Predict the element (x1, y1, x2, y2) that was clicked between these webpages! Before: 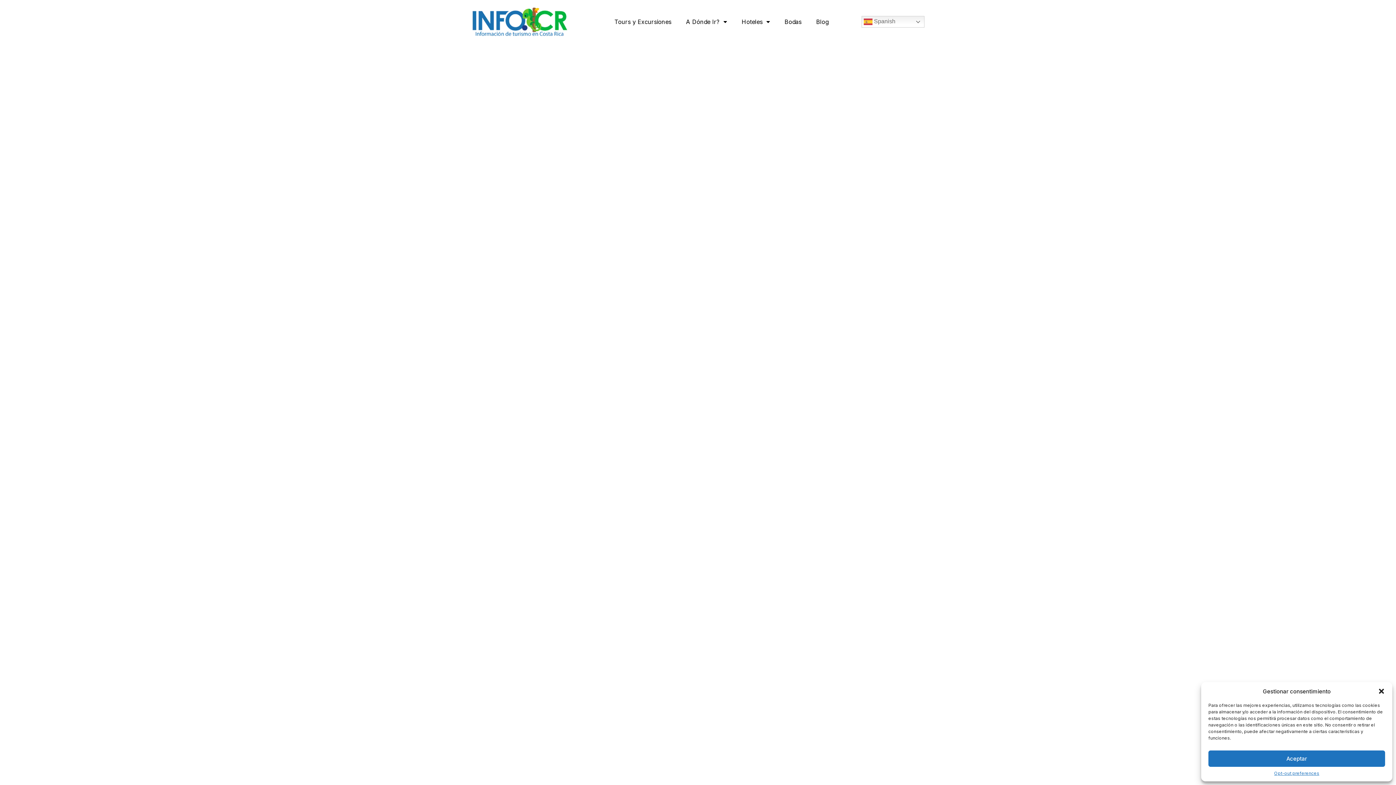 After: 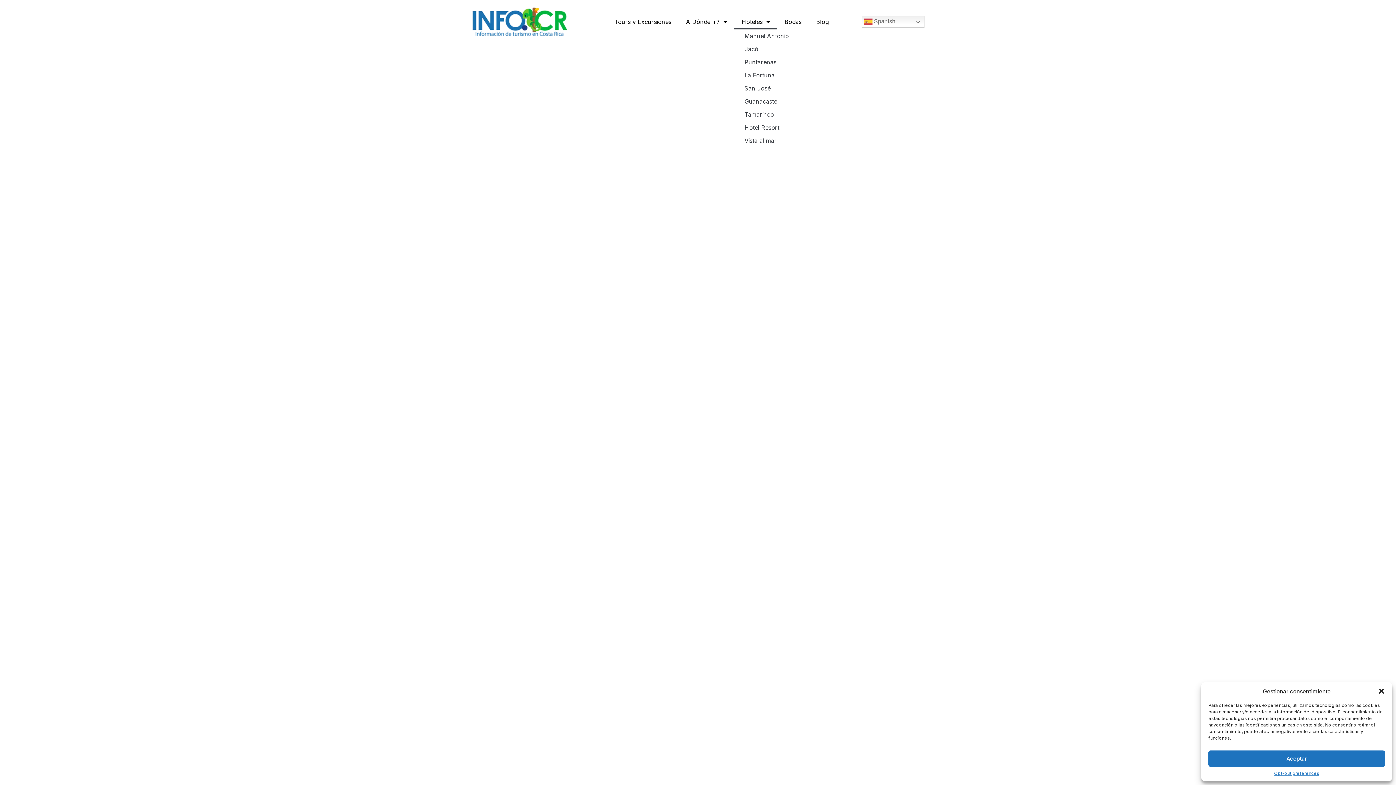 Action: label: Hoteles bbox: (734, 14, 777, 29)